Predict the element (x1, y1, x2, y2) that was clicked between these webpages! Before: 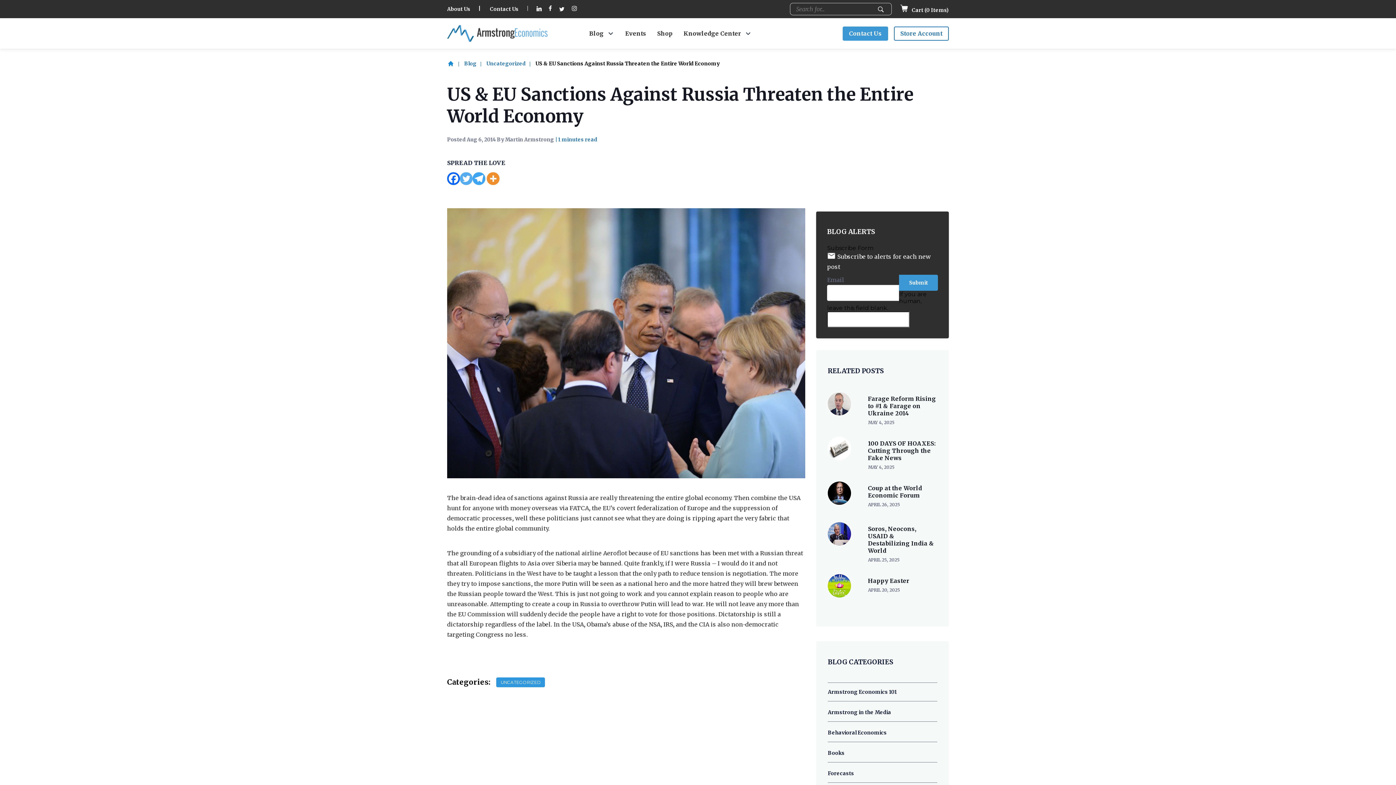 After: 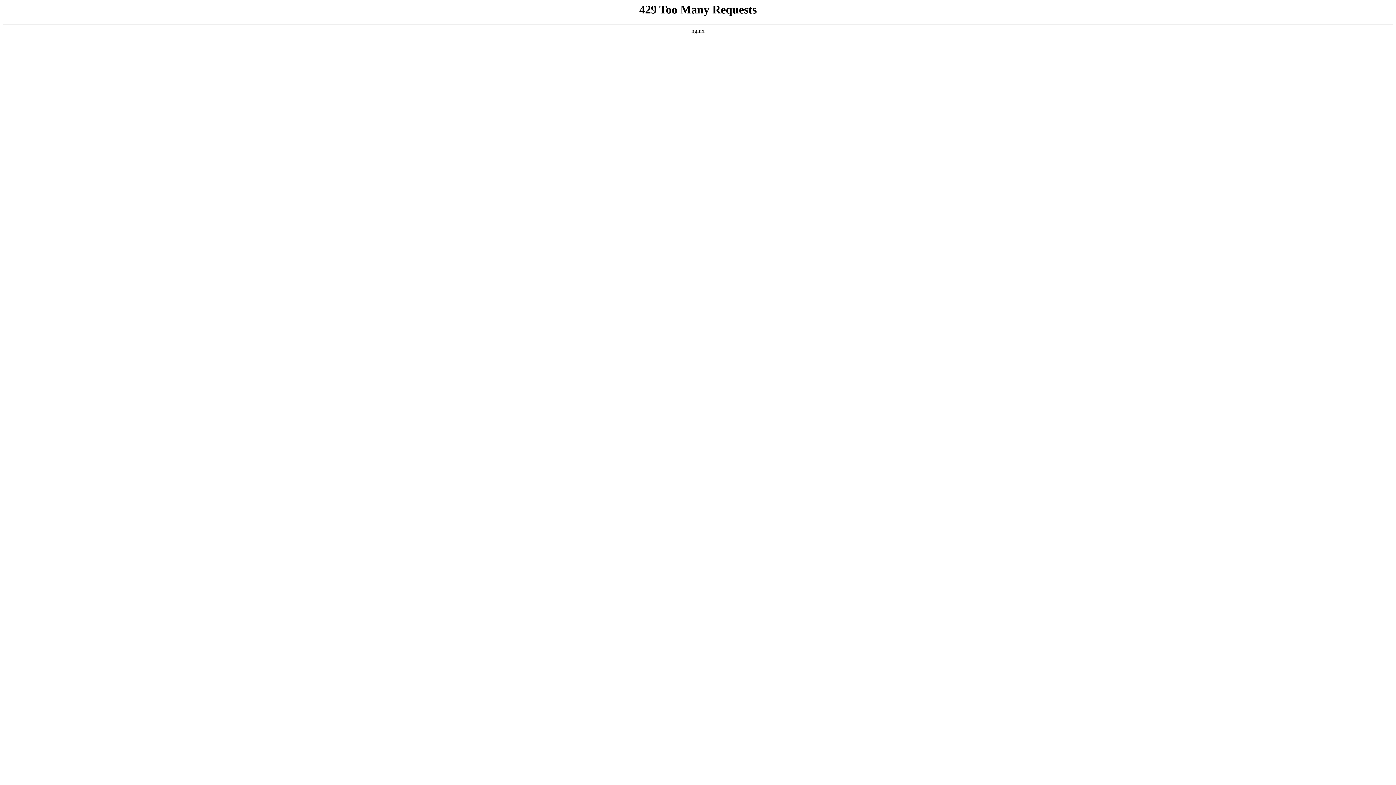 Action: label: Blog bbox: (589, 29, 603, 37)